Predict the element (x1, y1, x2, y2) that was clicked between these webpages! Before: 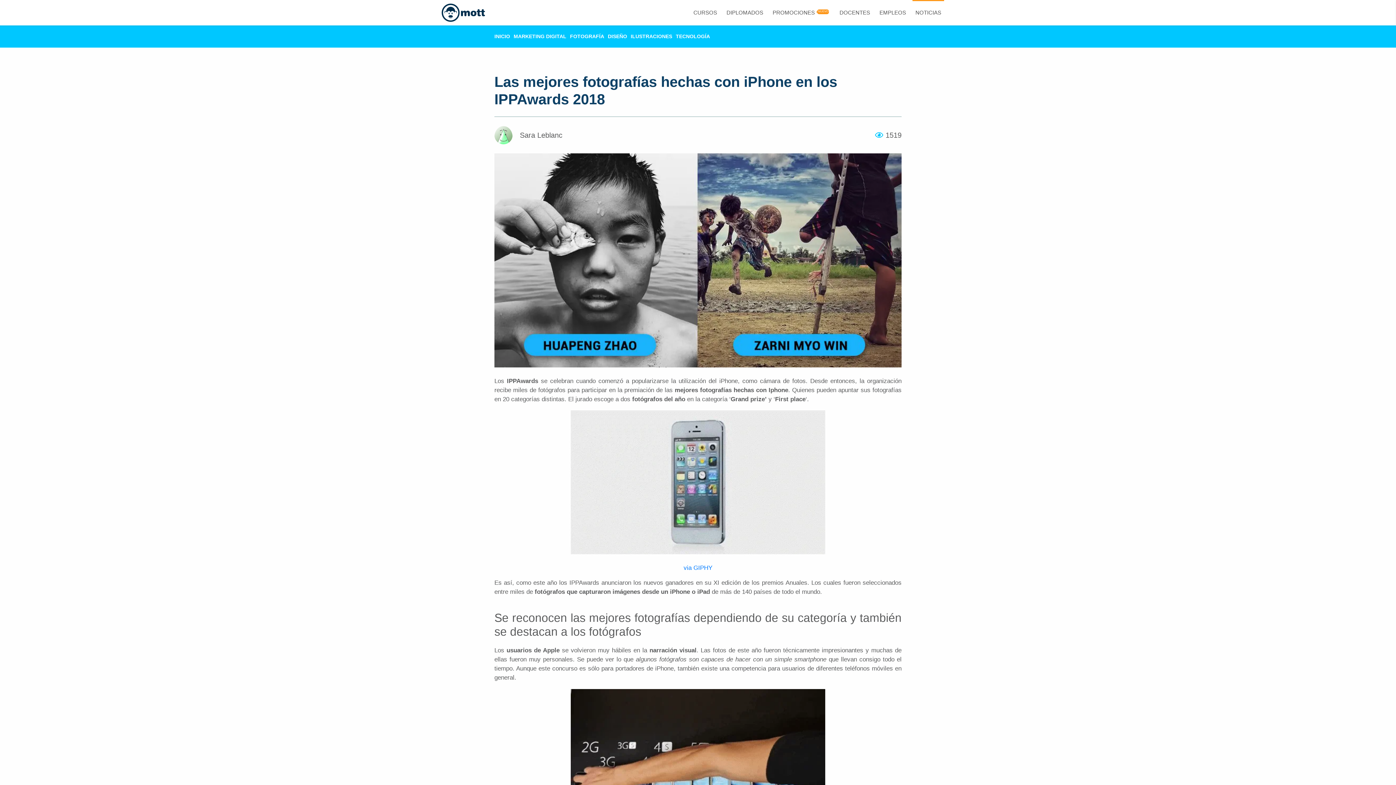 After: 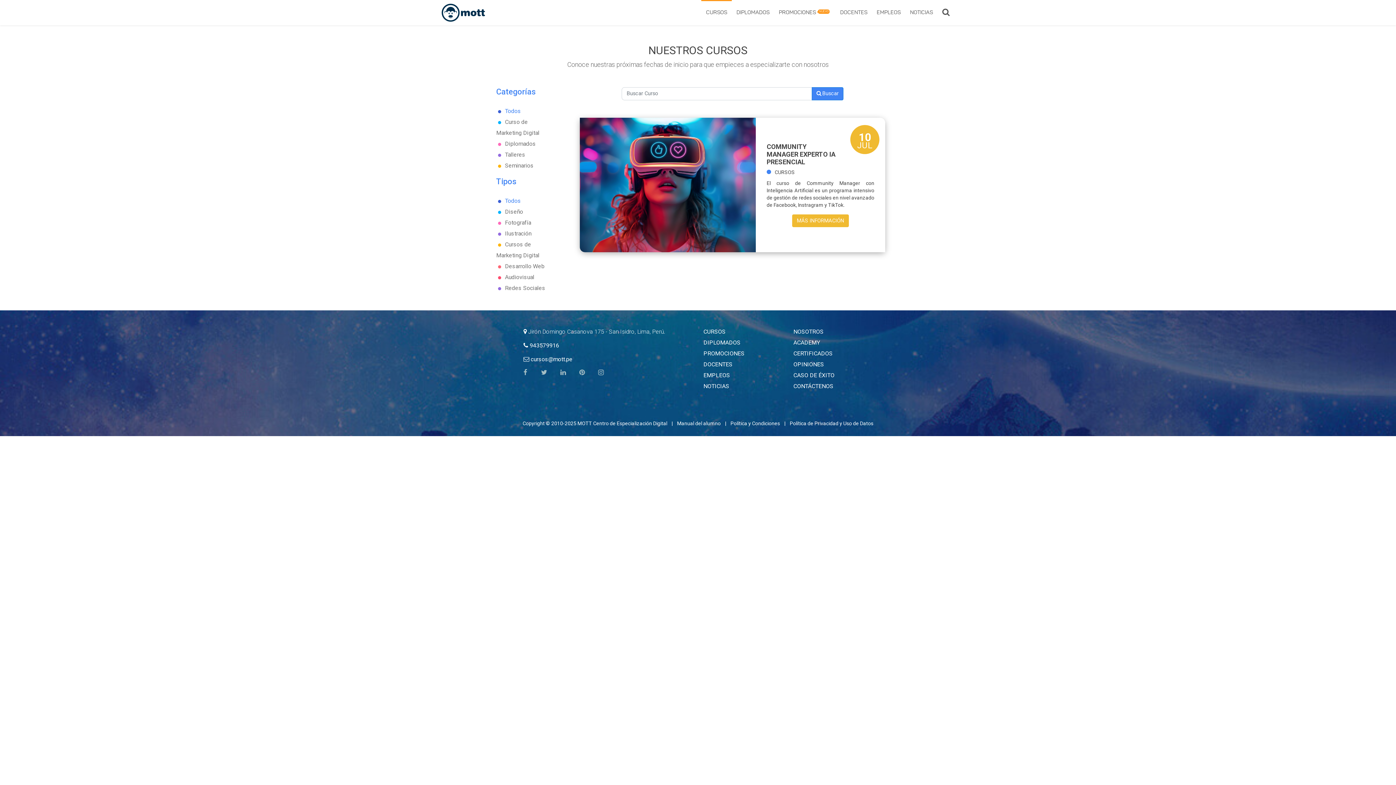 Action: label: CURSOS bbox: (690, 5, 720, 19)